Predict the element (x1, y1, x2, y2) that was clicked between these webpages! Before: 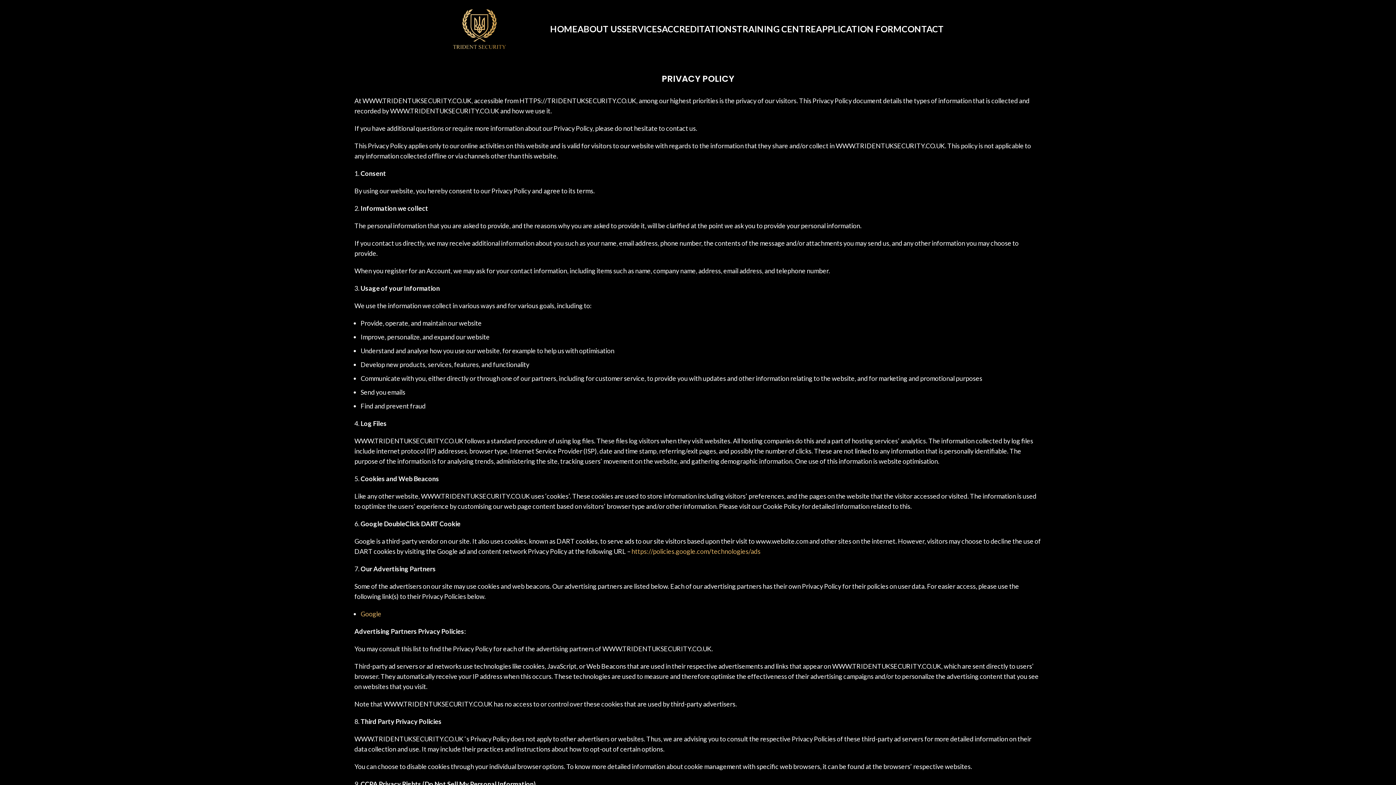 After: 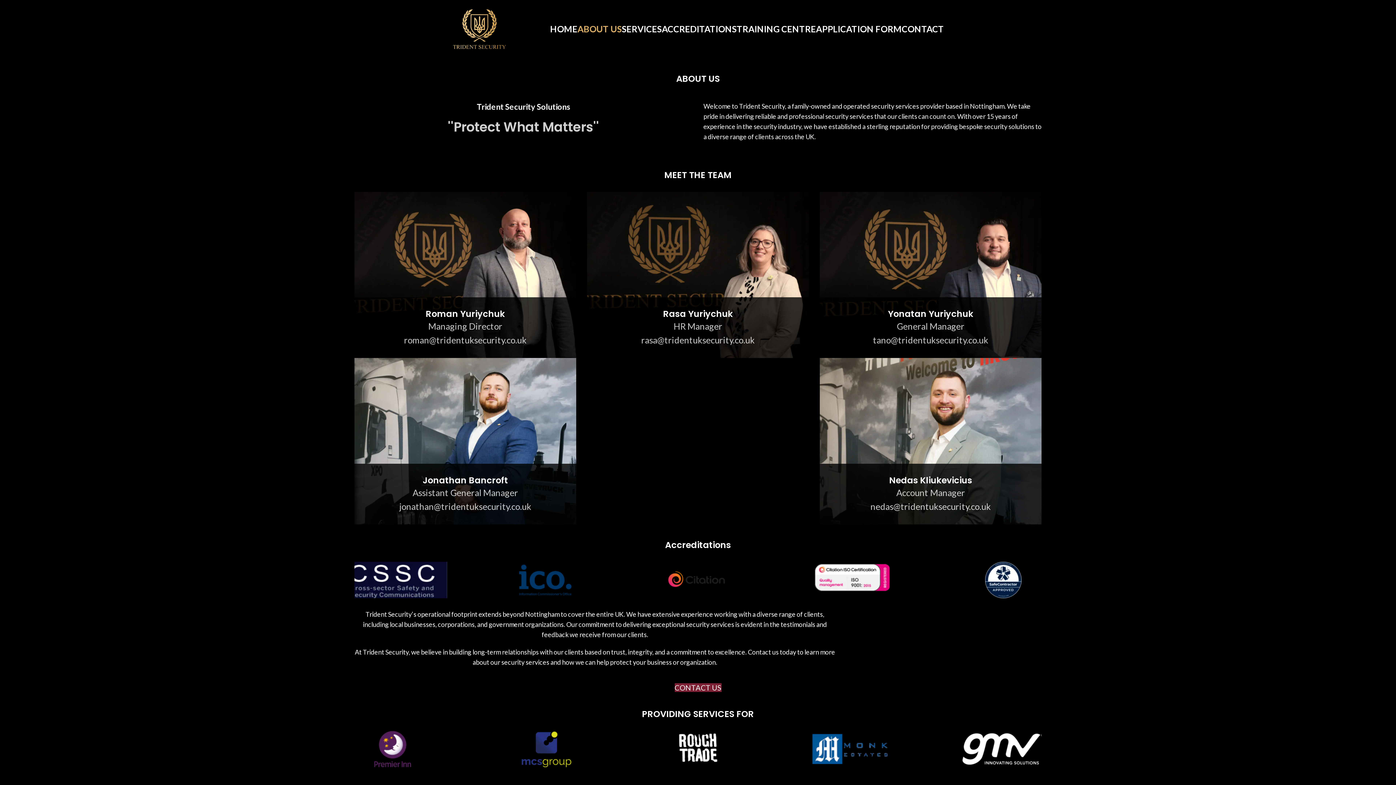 Action: bbox: (577, 21, 622, 36) label: ABOUT US